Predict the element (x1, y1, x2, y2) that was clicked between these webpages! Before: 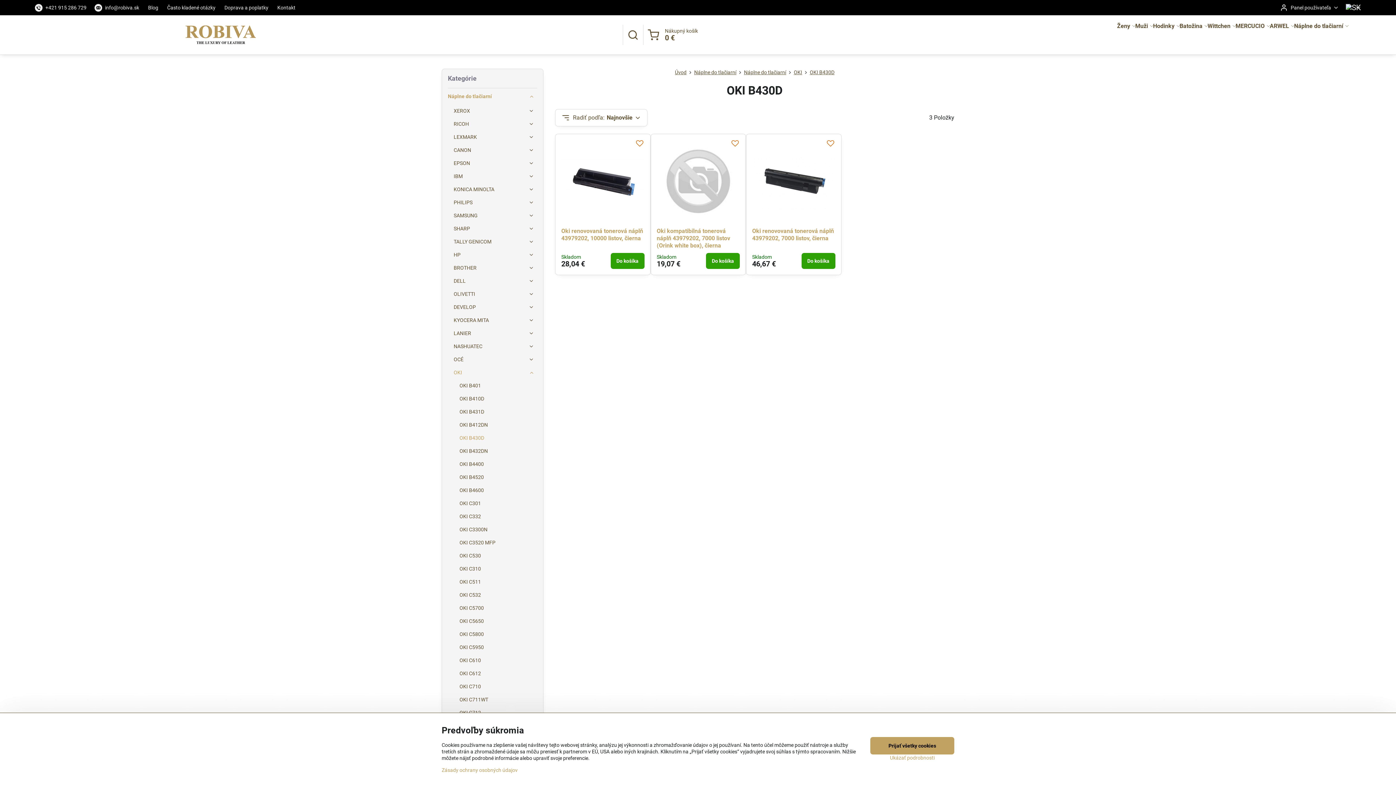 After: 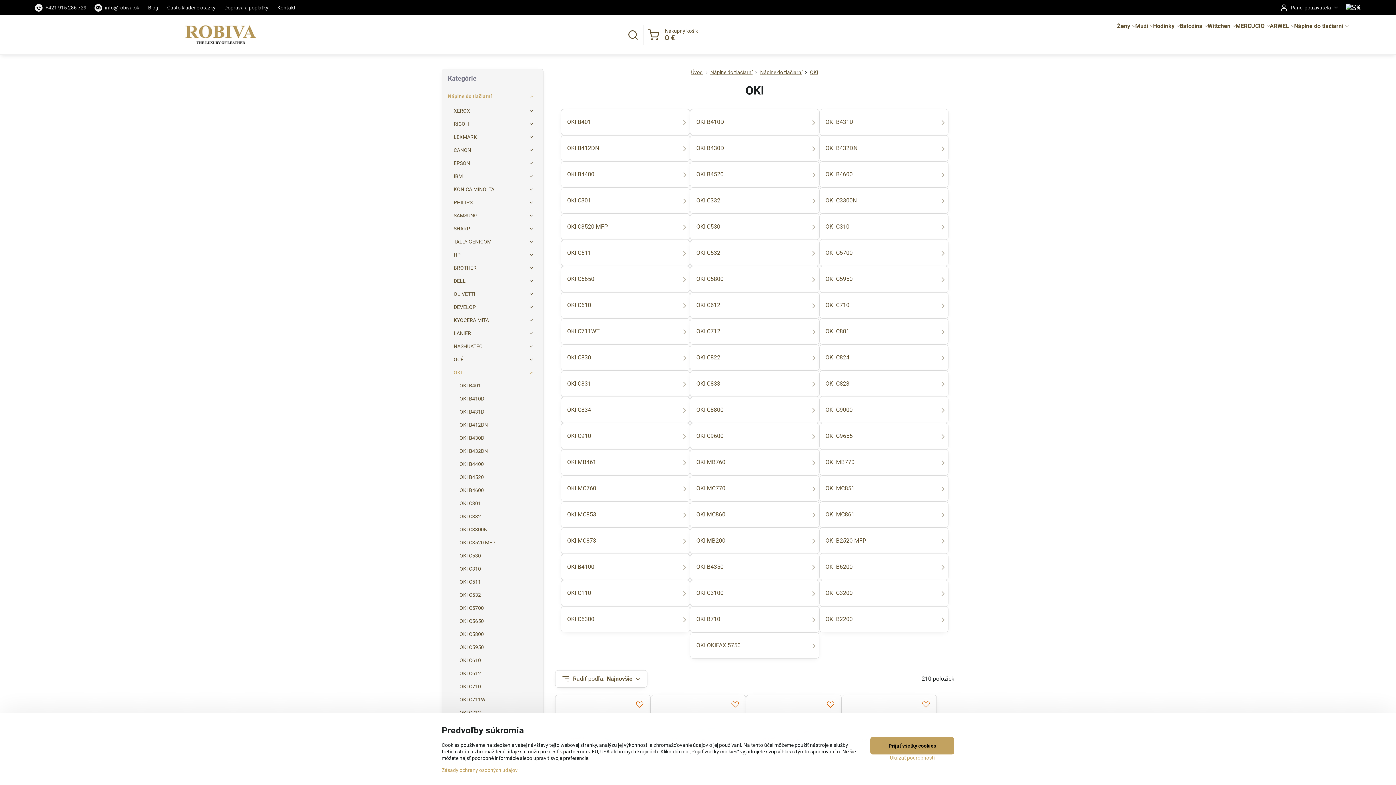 Action: bbox: (453, 366, 537, 379) label: OKI